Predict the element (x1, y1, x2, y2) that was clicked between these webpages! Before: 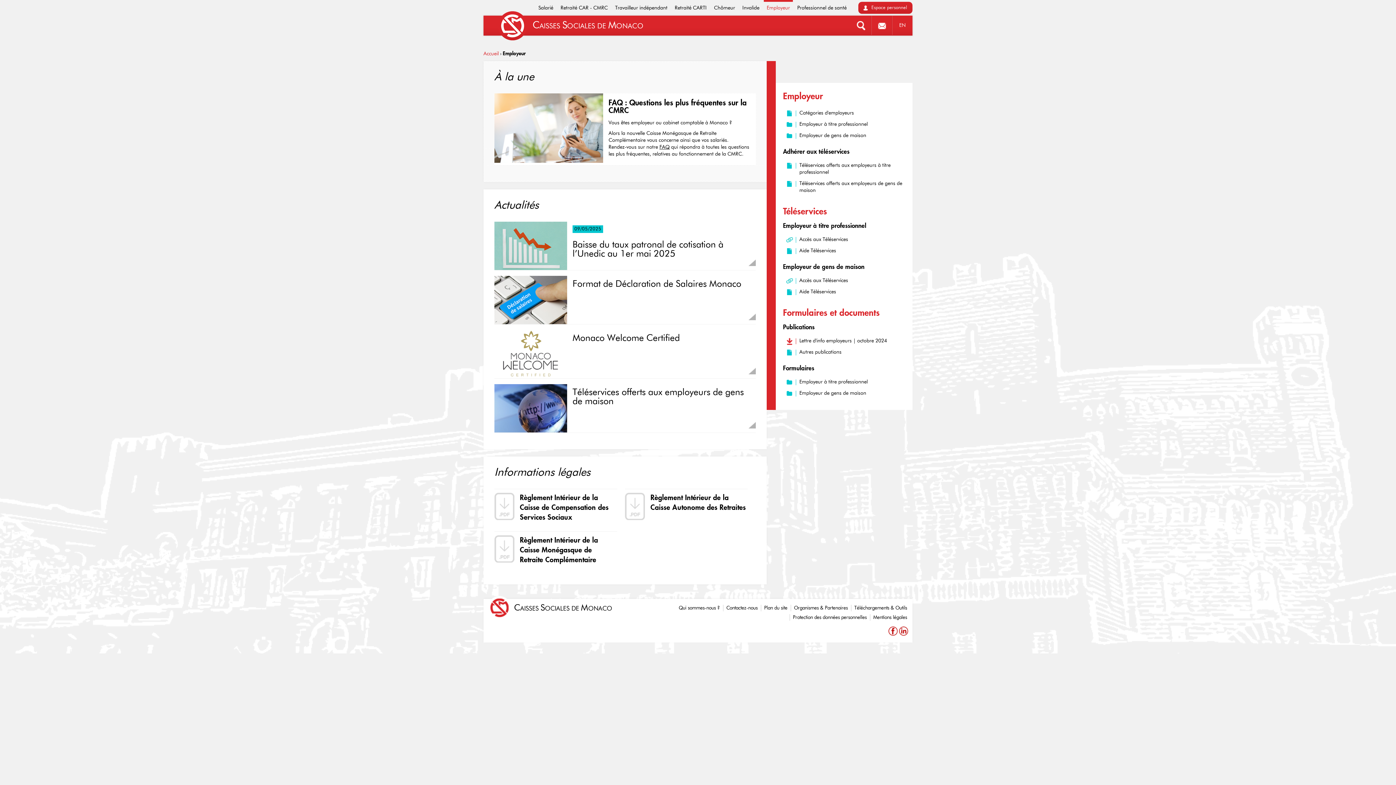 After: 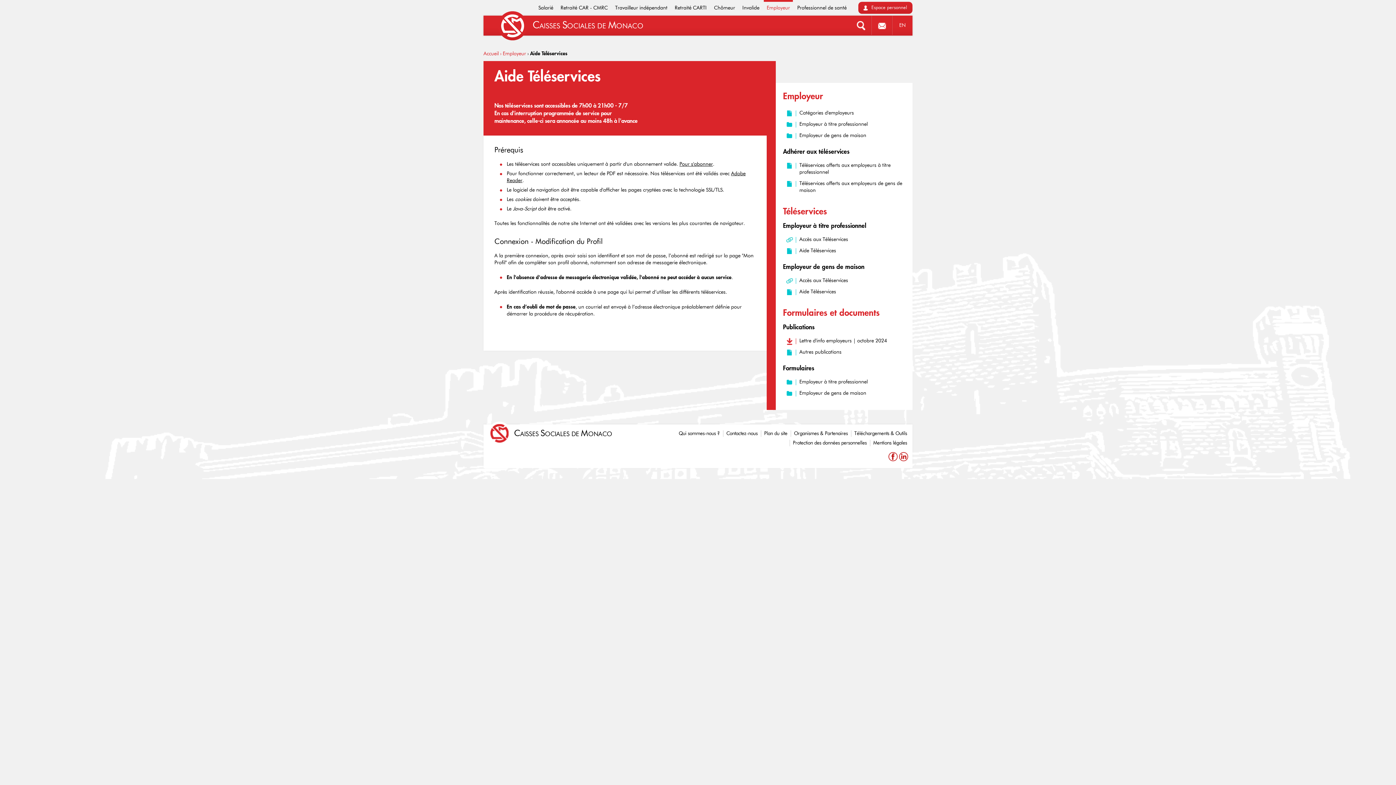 Action: label: Aide Téléservices bbox: (783, 246, 905, 255)